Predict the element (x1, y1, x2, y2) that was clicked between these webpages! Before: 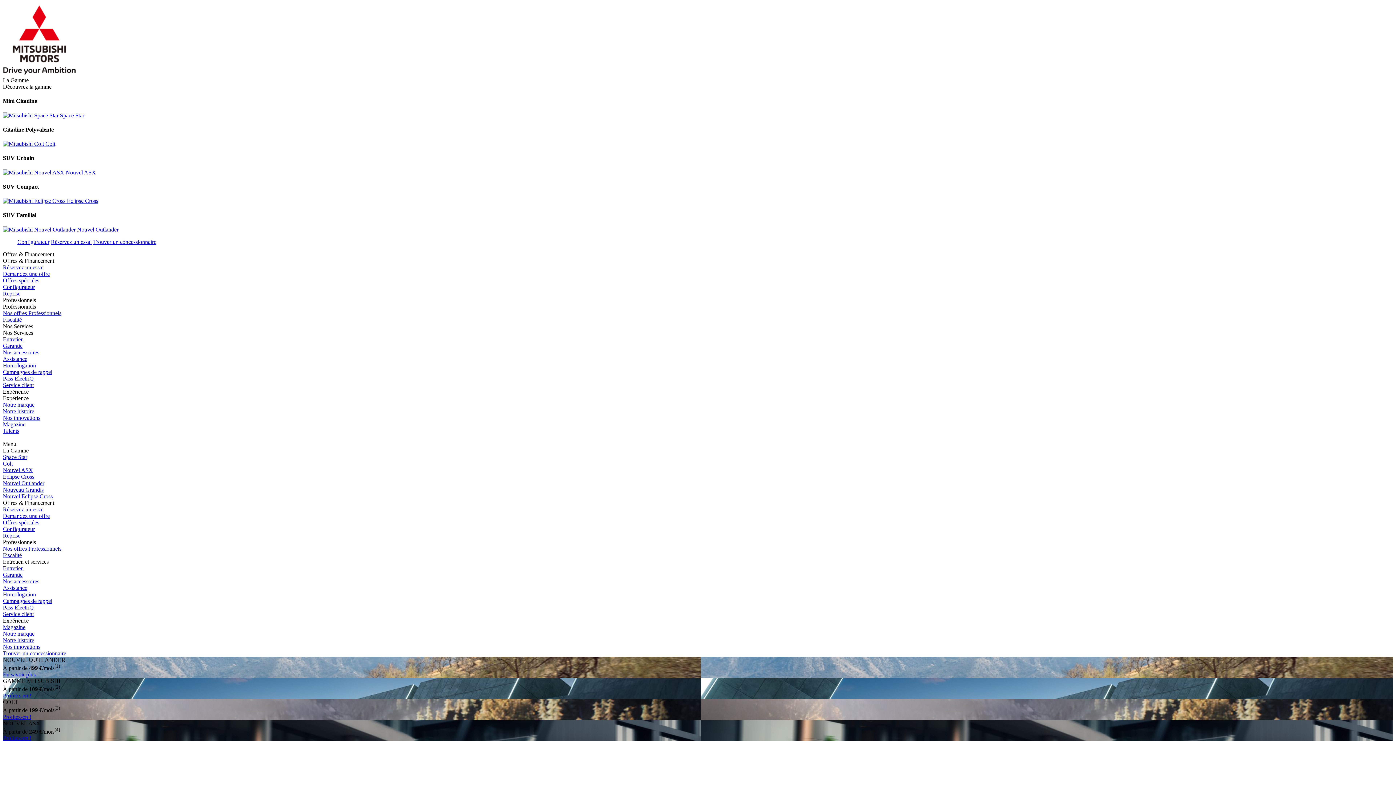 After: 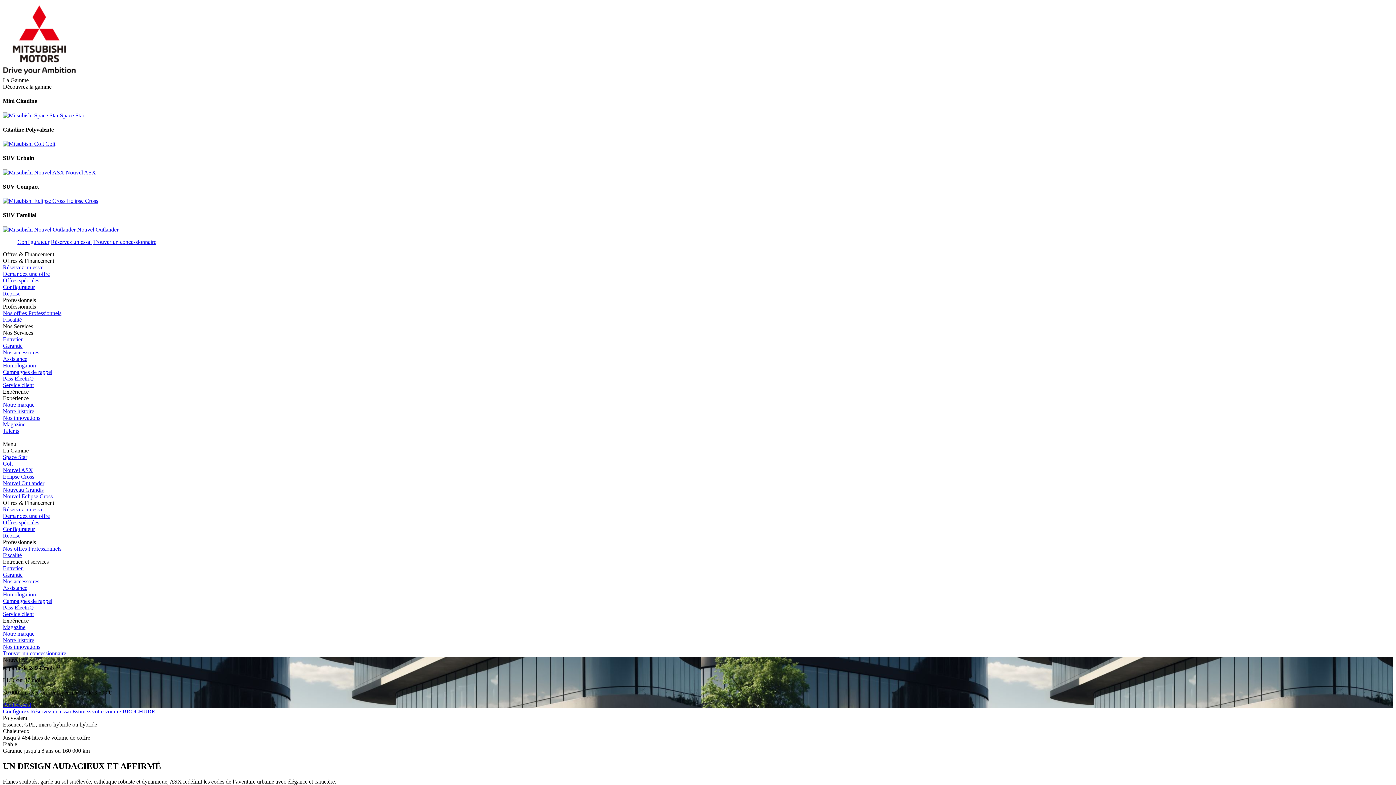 Action: label: Nouvel ASX bbox: (65, 169, 96, 175)